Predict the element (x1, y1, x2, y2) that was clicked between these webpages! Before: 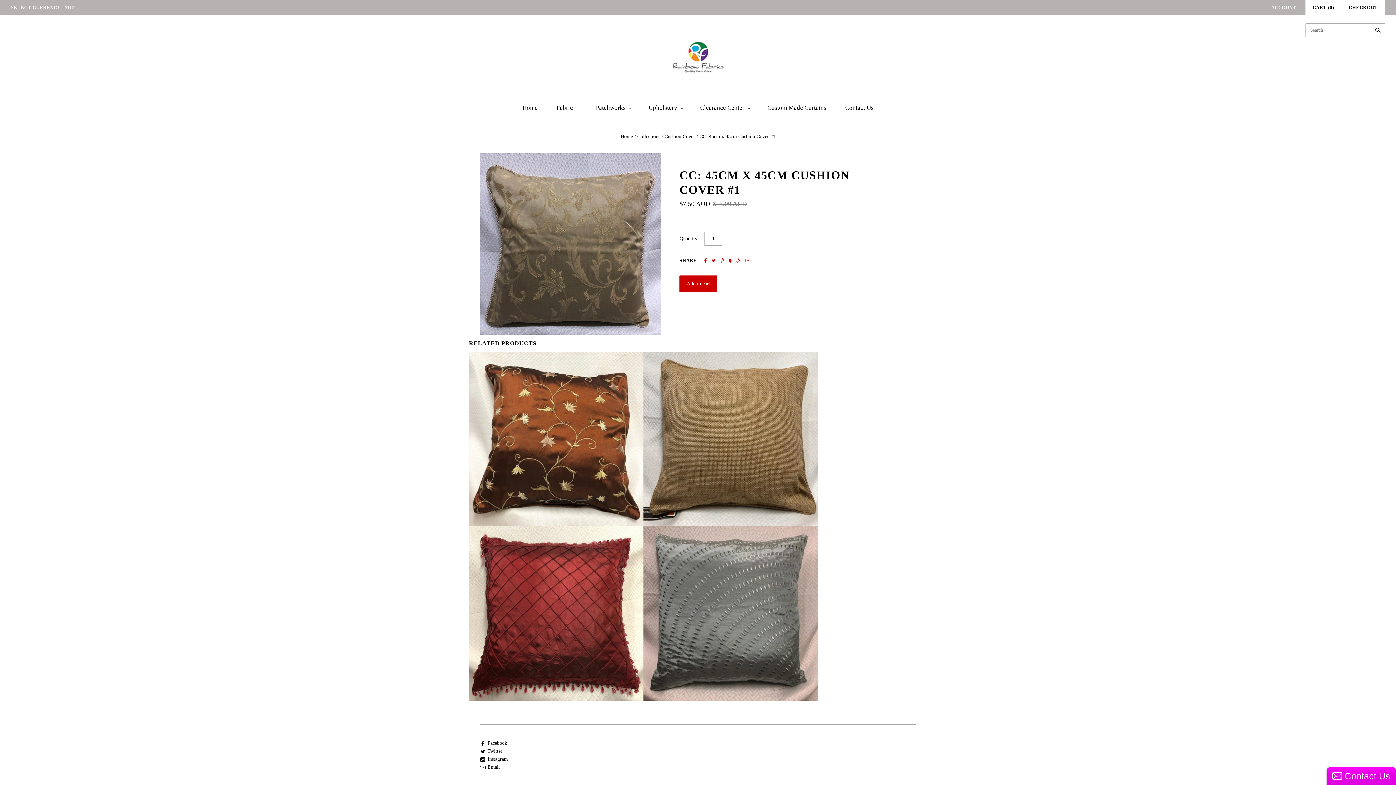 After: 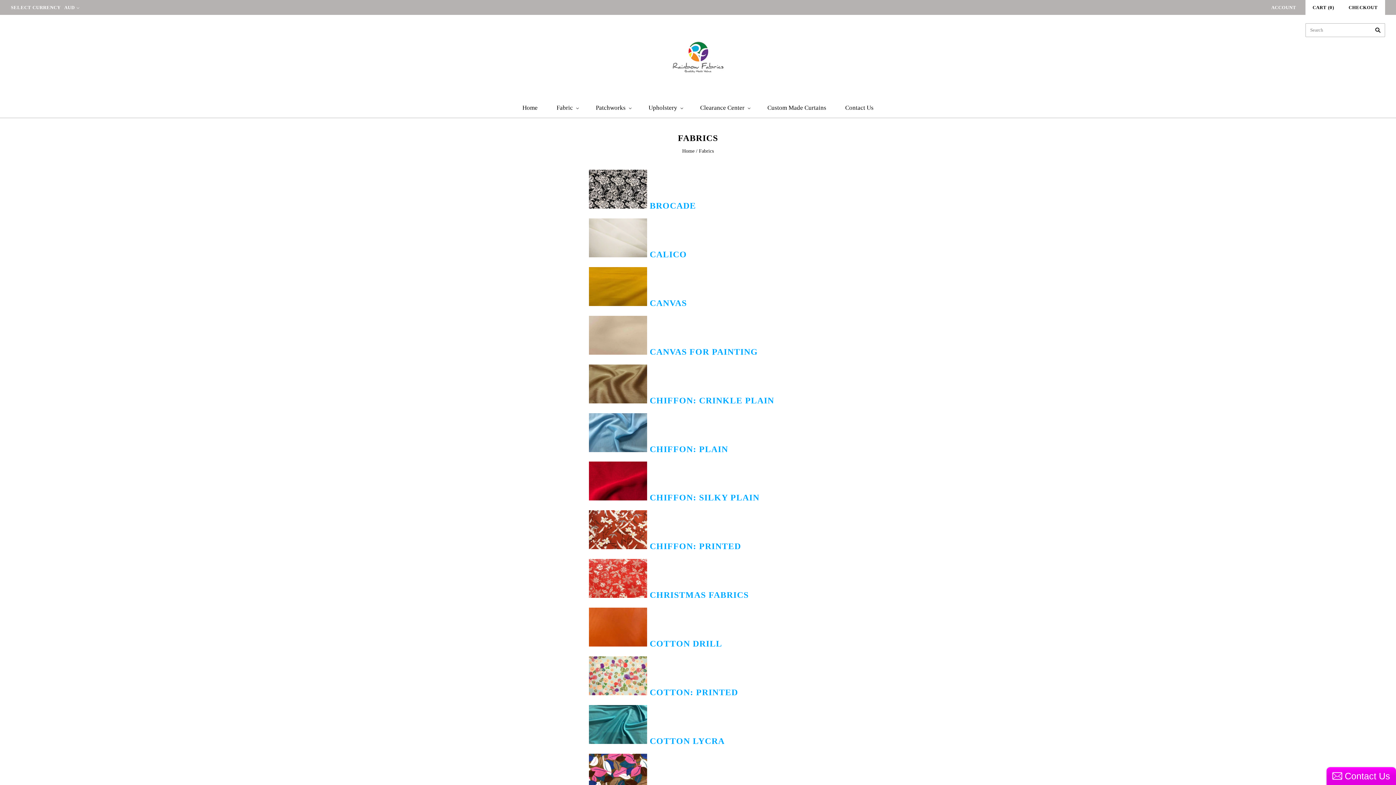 Action: bbox: (547, 97, 586, 118) label: Fabric